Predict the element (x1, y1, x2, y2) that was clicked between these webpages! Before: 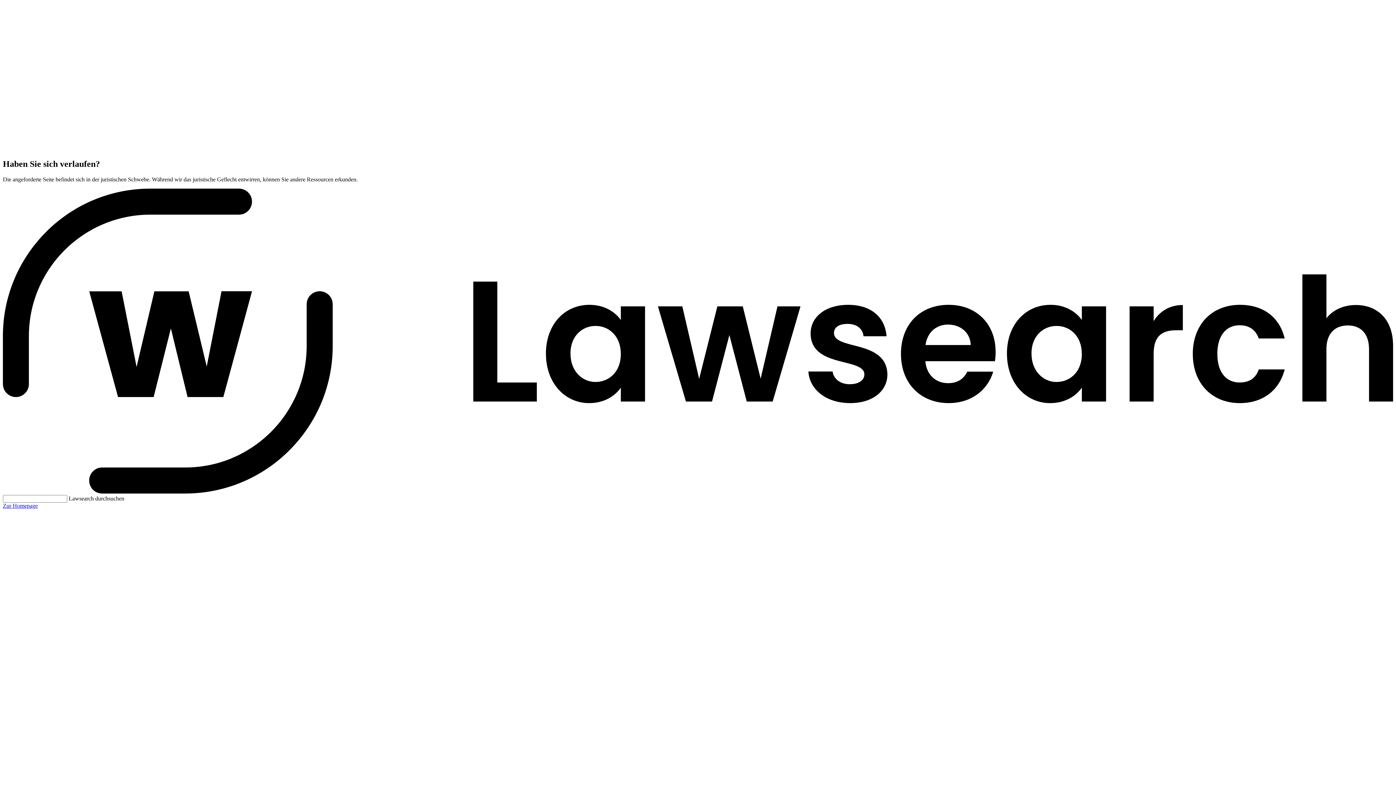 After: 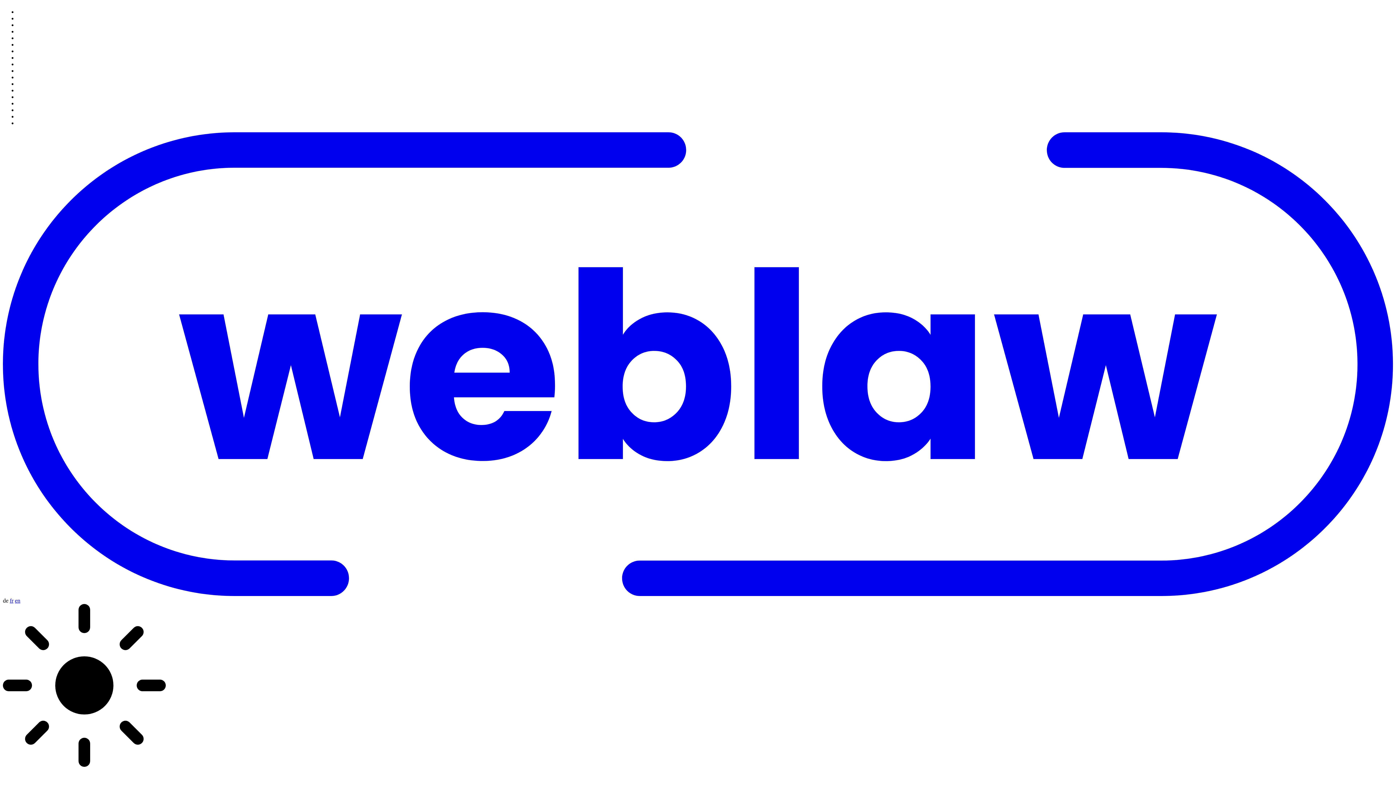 Action: bbox: (2, 502, 37, 508) label: Zur Homepage